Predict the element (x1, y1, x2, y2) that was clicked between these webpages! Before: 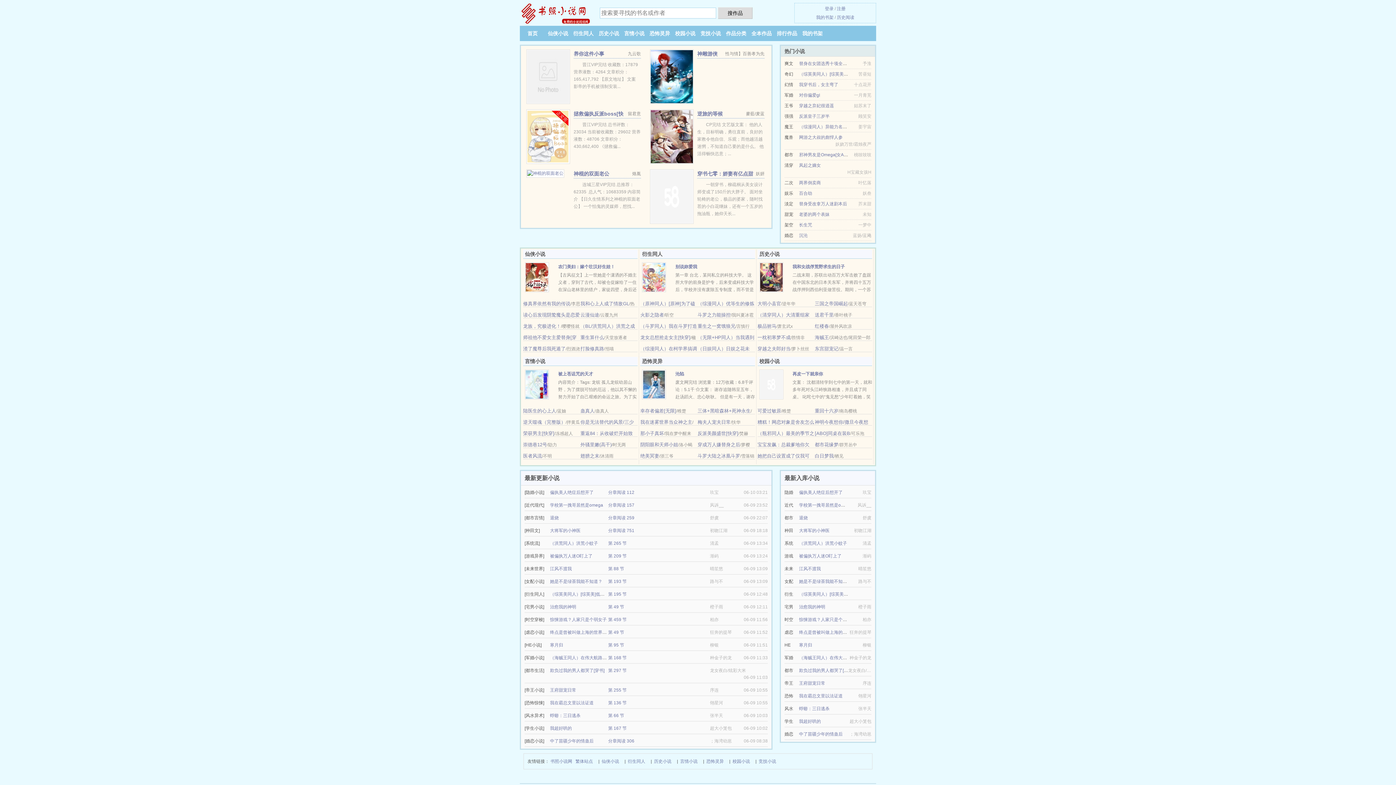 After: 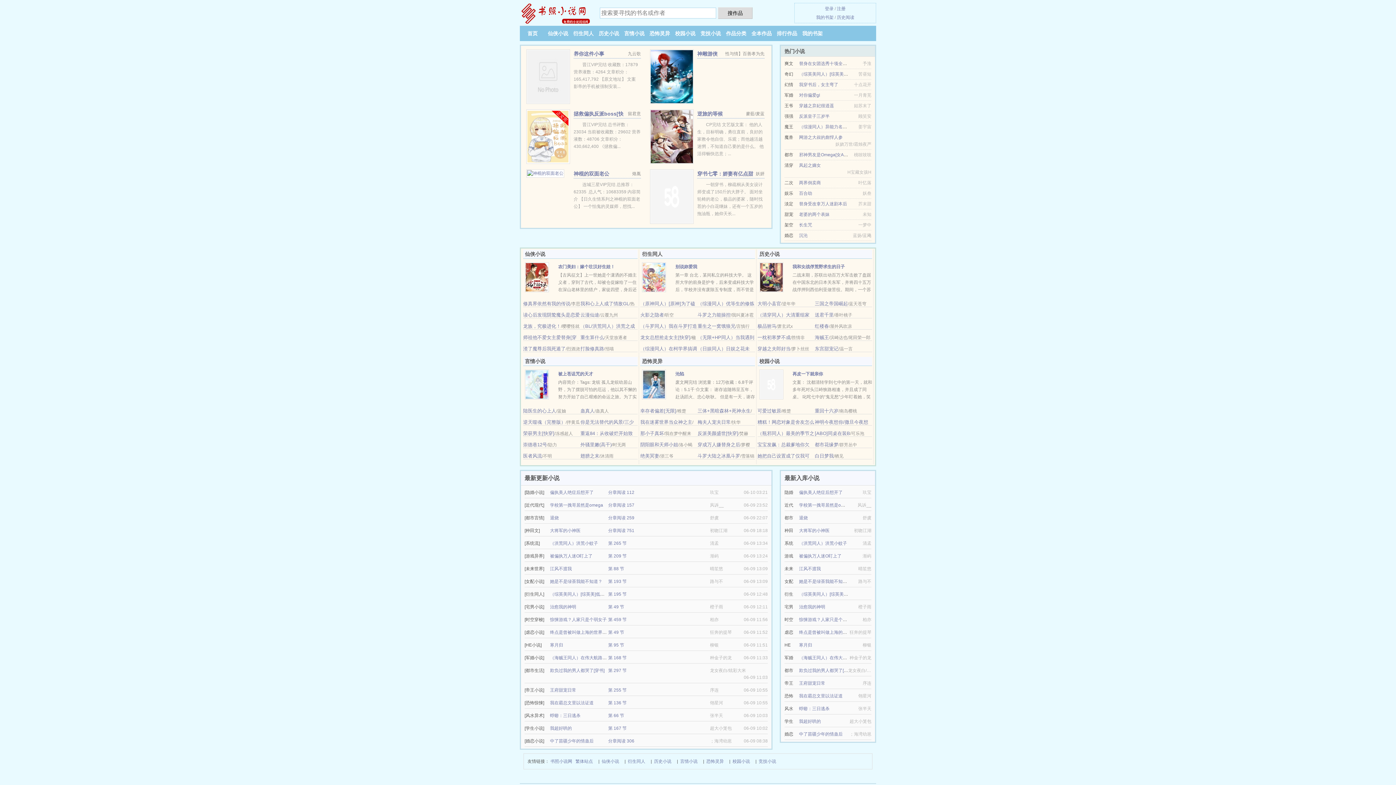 Action: label: 竞技小说 bbox: (700, 30, 721, 36)